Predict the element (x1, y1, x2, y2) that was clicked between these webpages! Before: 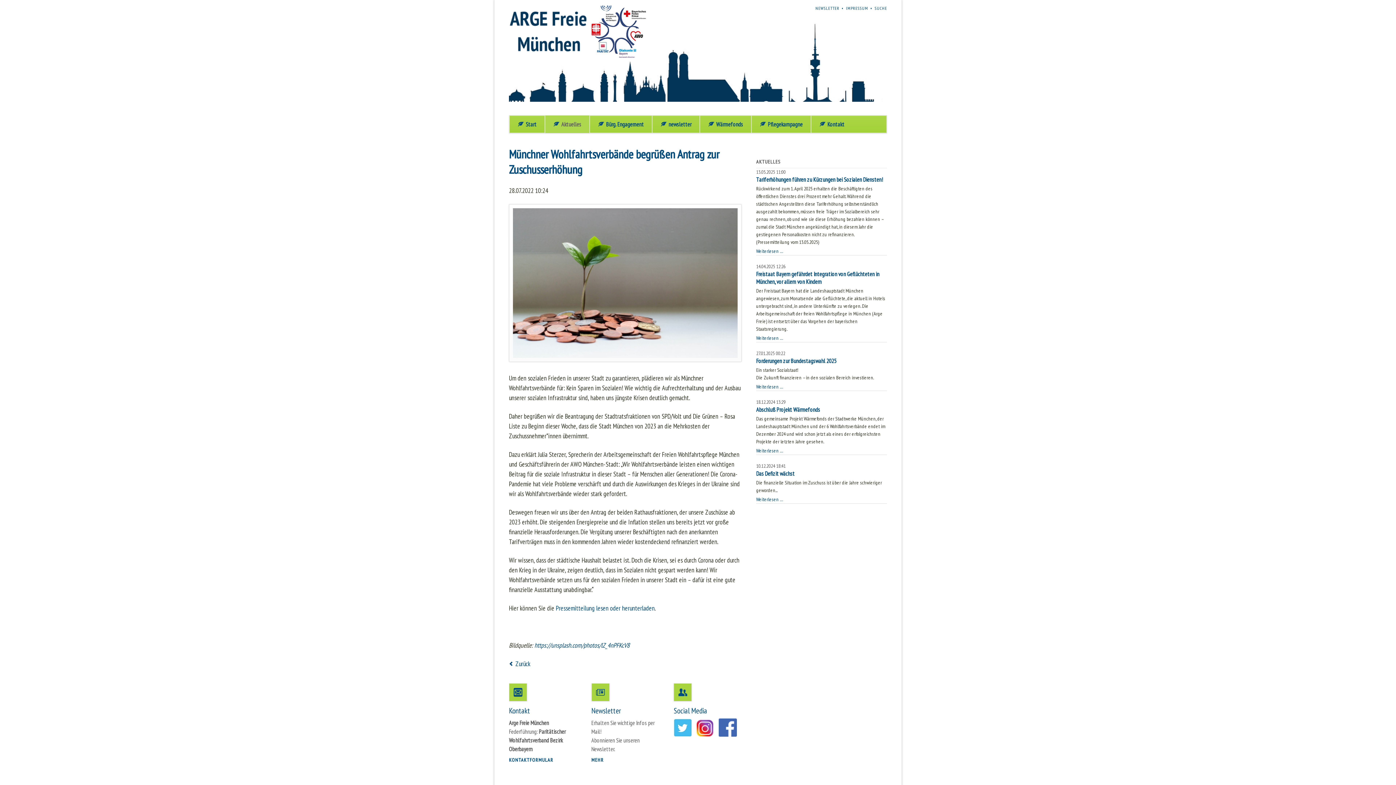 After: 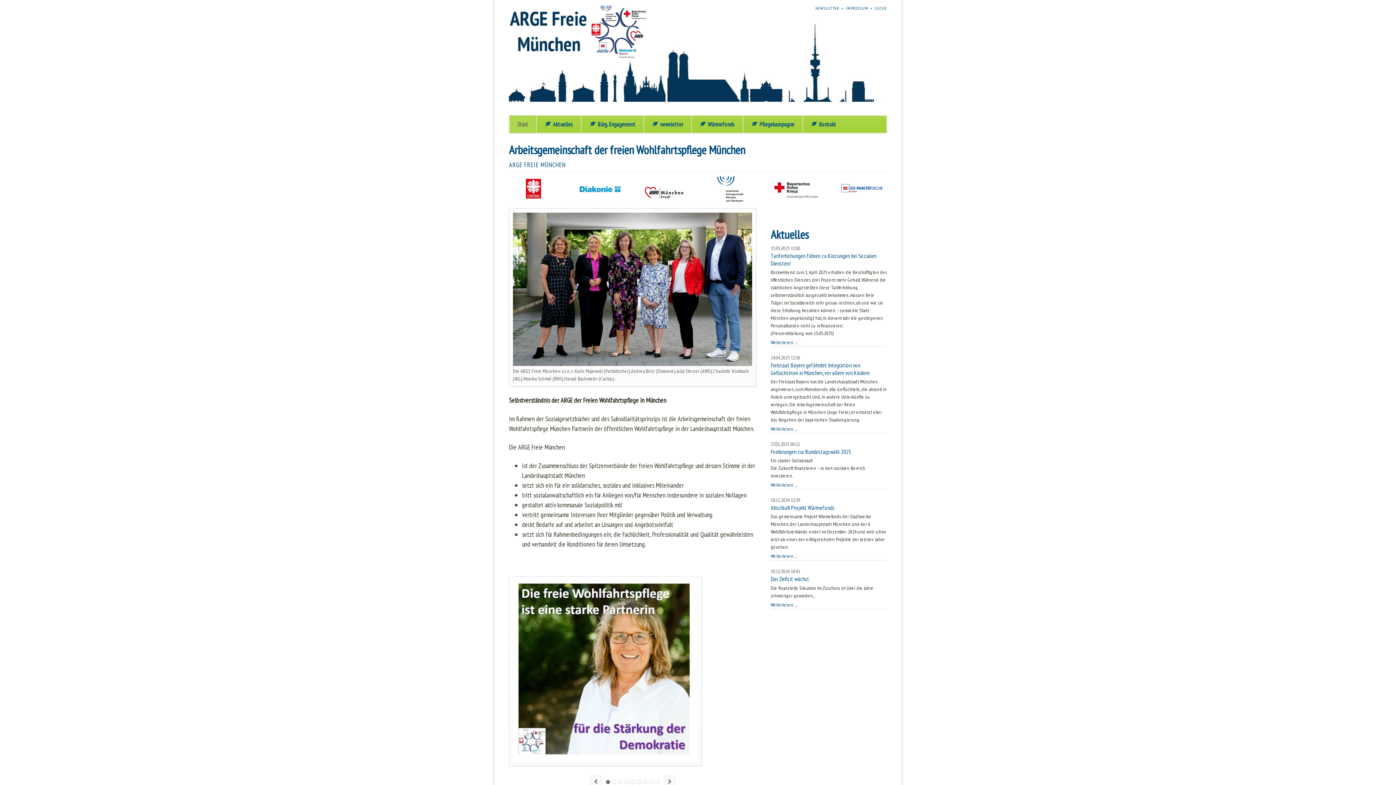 Action: bbox: (509, 115, 544, 133) label: Start